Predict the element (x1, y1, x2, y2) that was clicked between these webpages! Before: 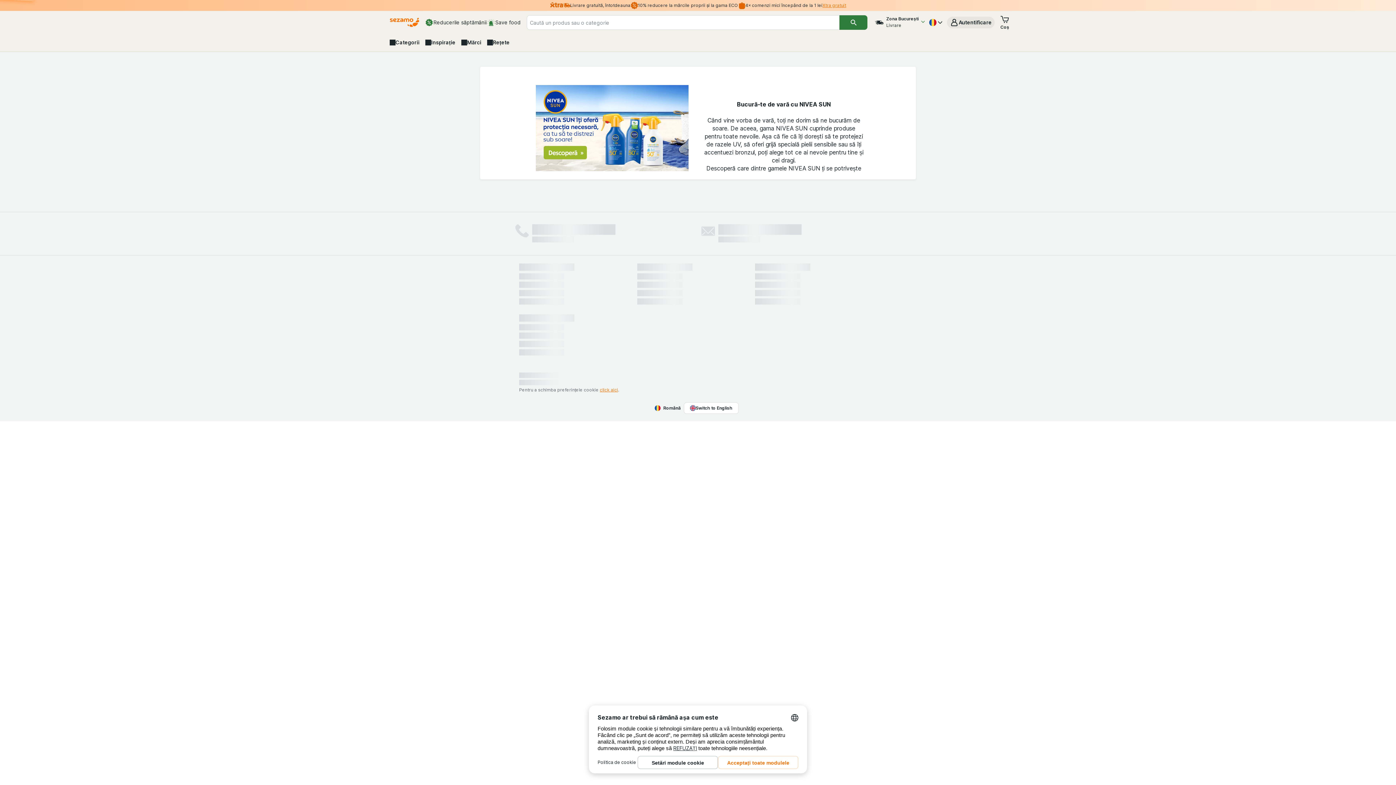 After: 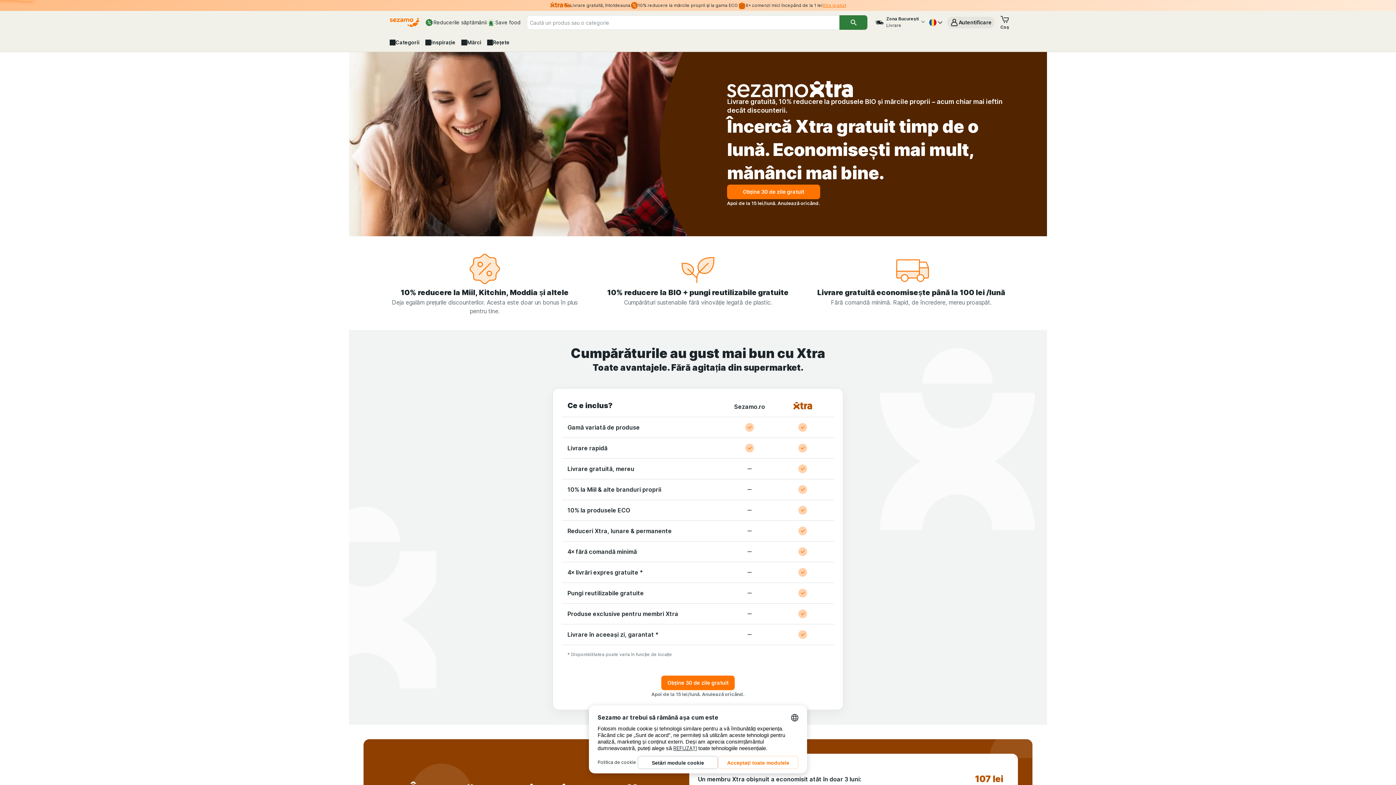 Action: label: Xtra gratuit bbox: (822, 2, 846, 8)